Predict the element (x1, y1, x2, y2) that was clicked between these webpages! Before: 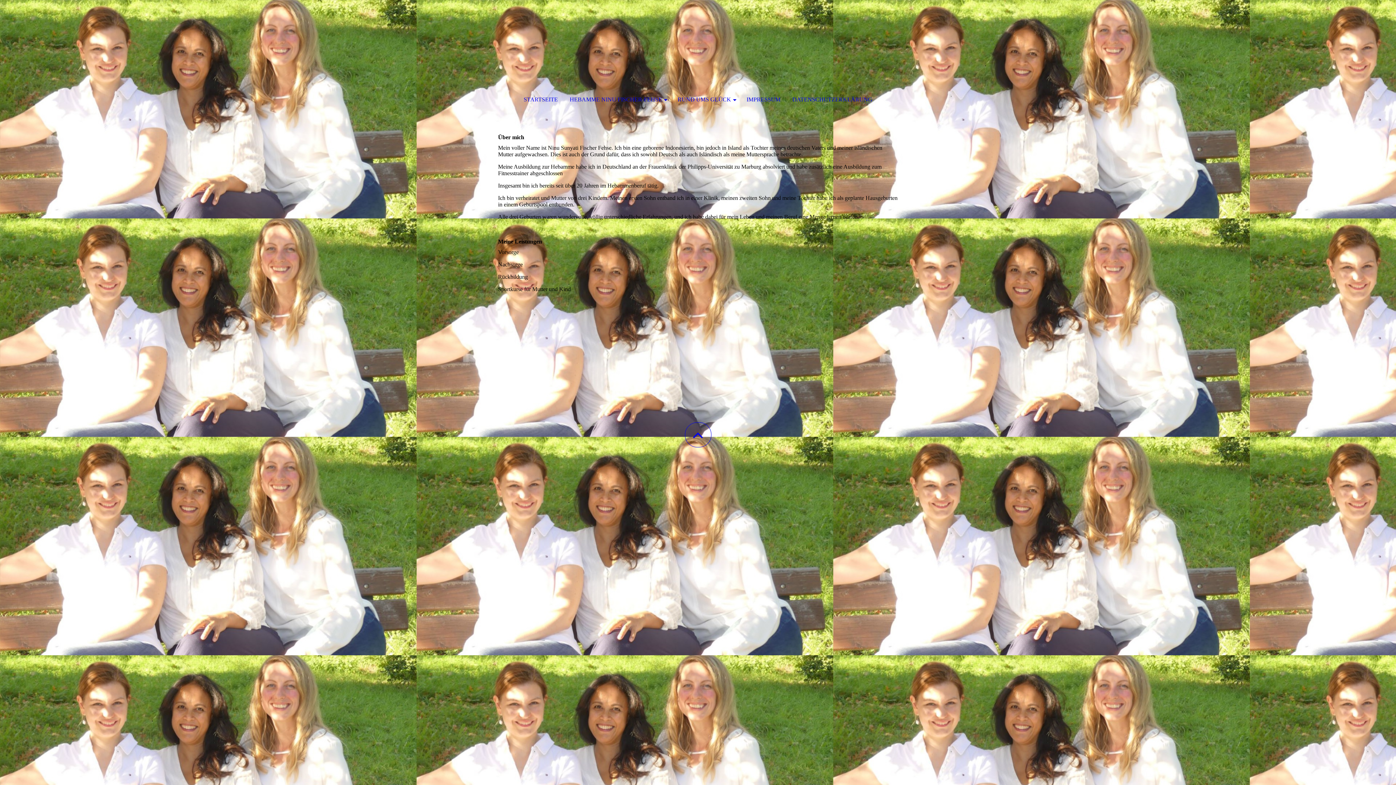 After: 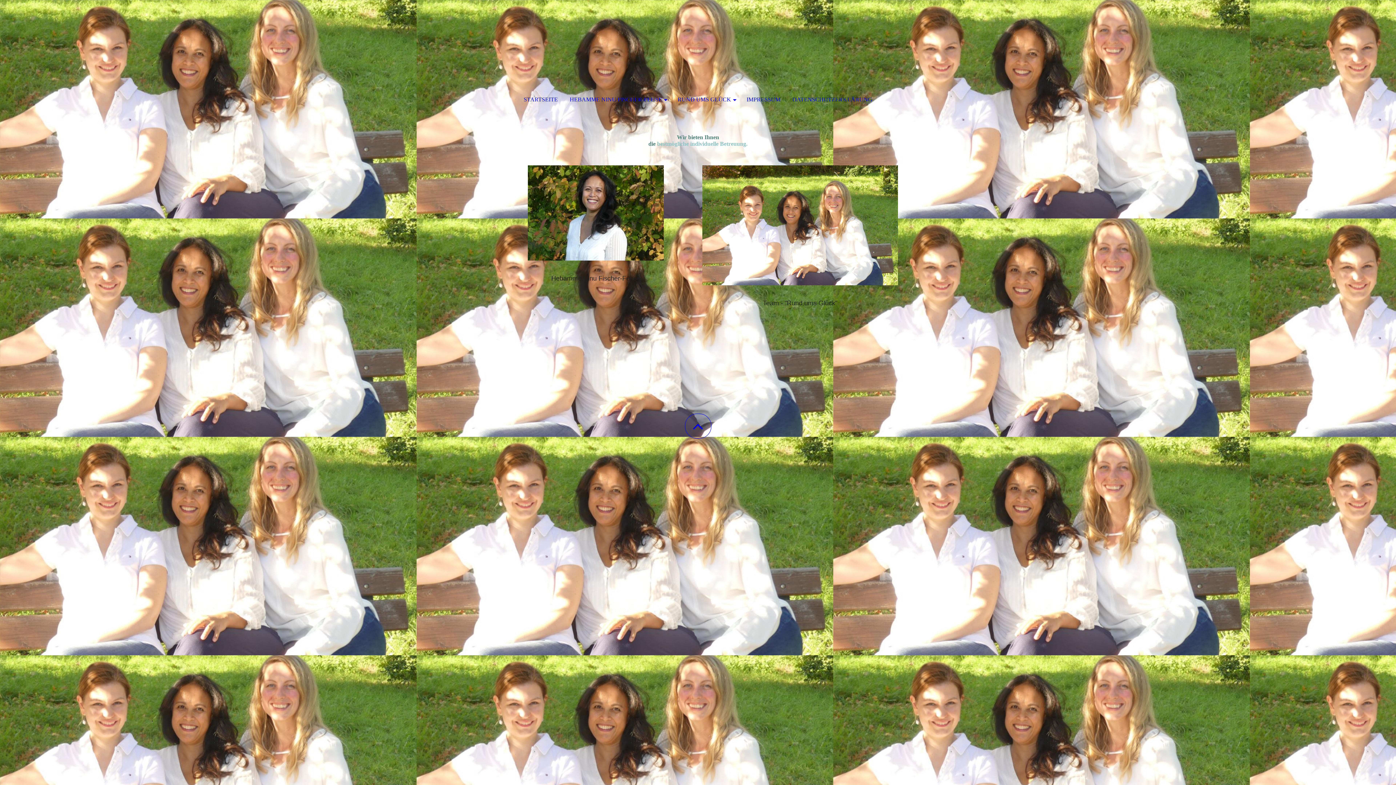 Action: bbox: (518, 85, 563, 114) label: STARTSEITE